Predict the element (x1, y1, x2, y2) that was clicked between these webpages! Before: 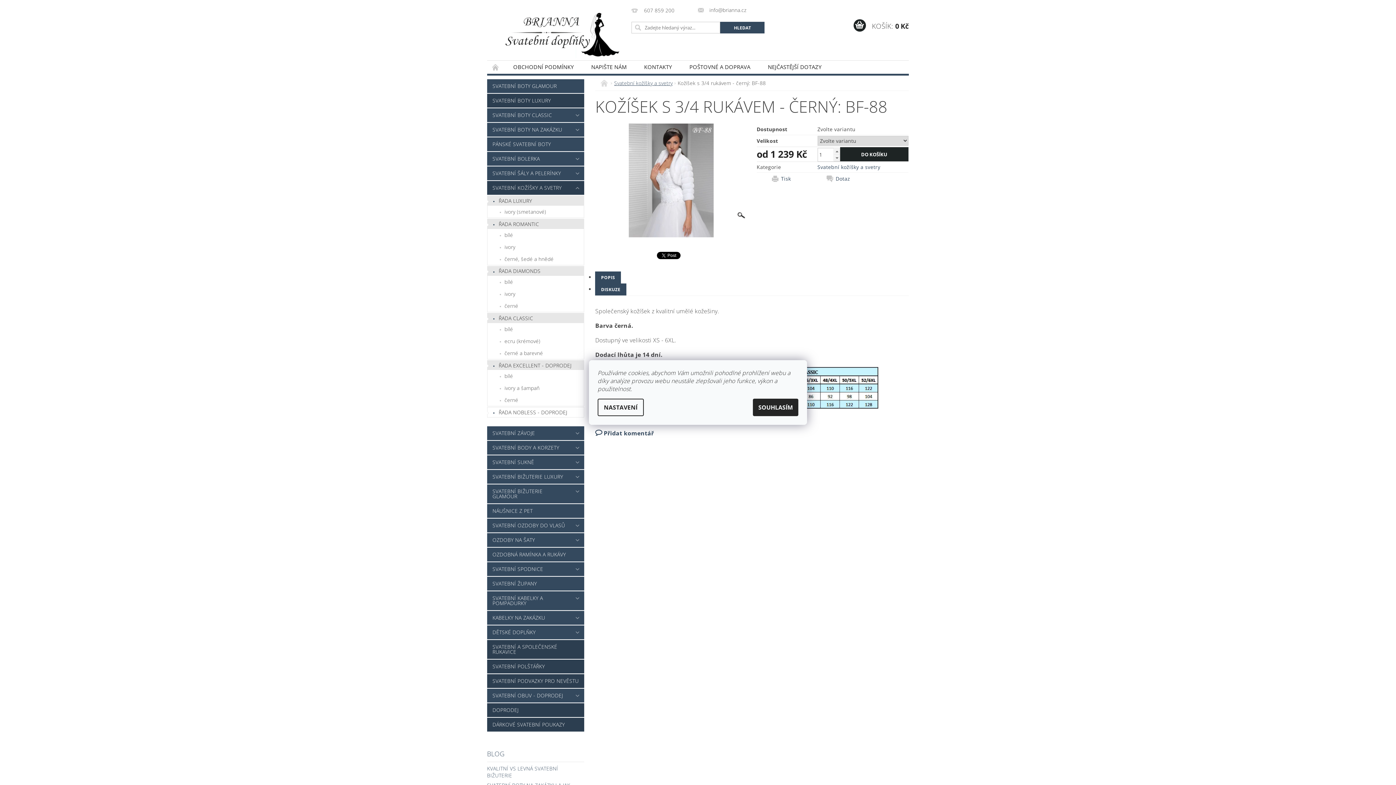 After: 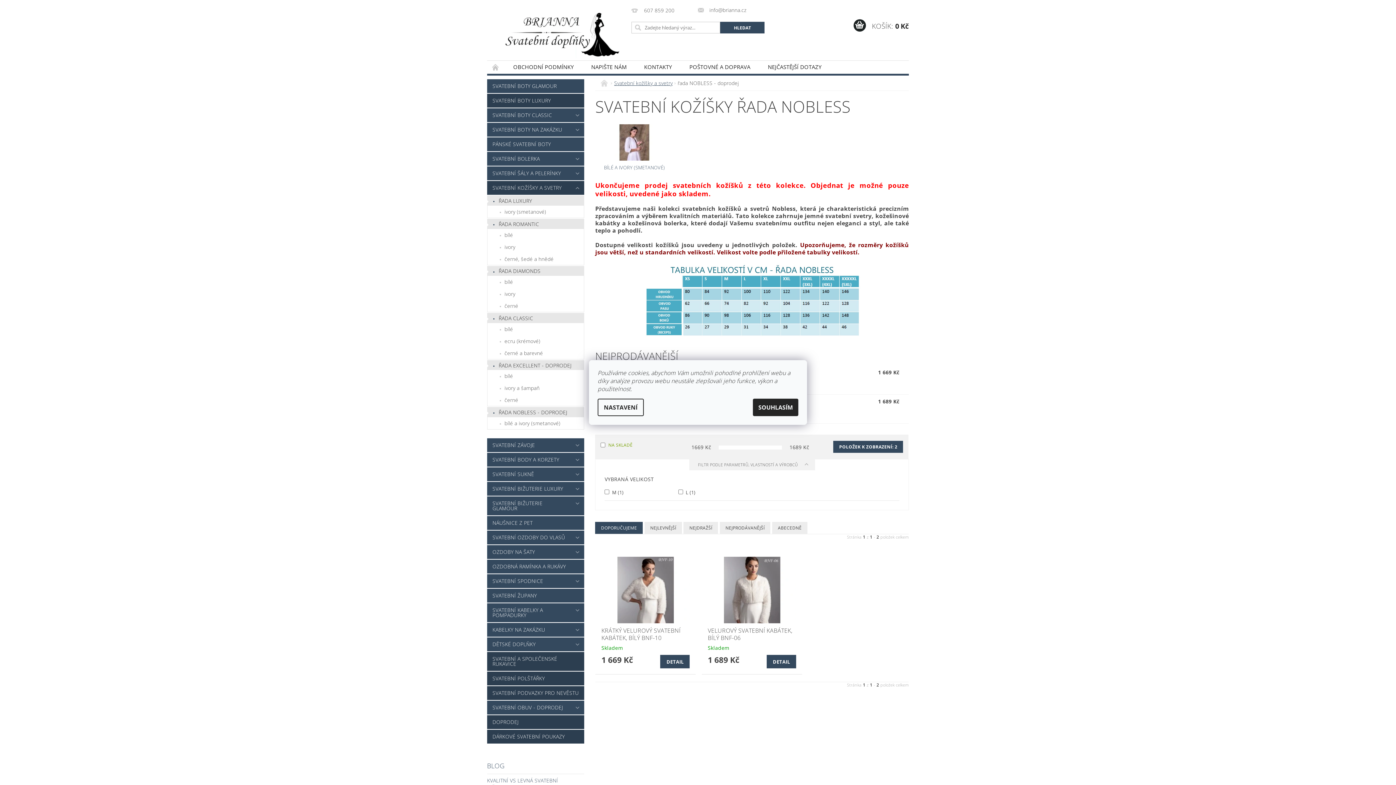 Action: label: ŘADA NOBLESS - DOPRODEJ bbox: (487, 407, 584, 417)